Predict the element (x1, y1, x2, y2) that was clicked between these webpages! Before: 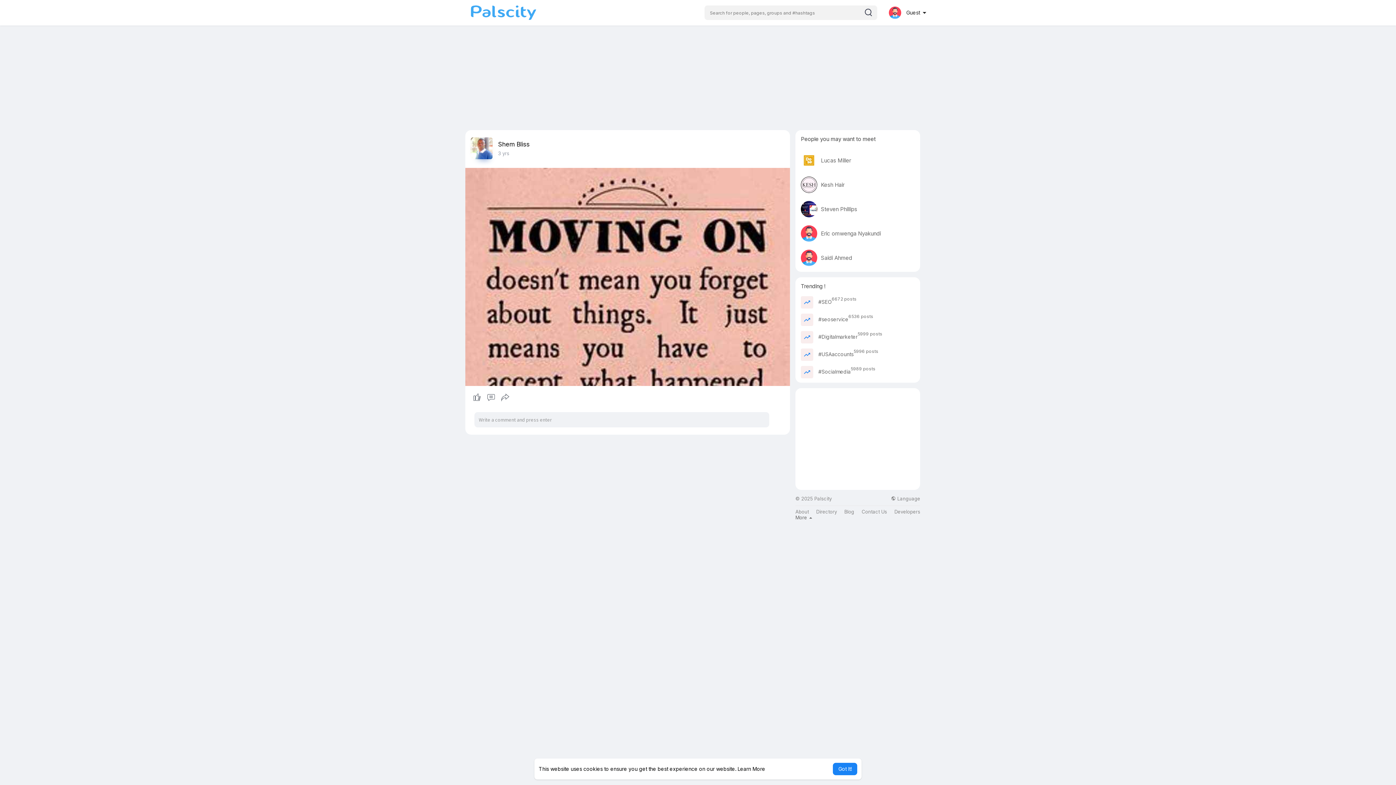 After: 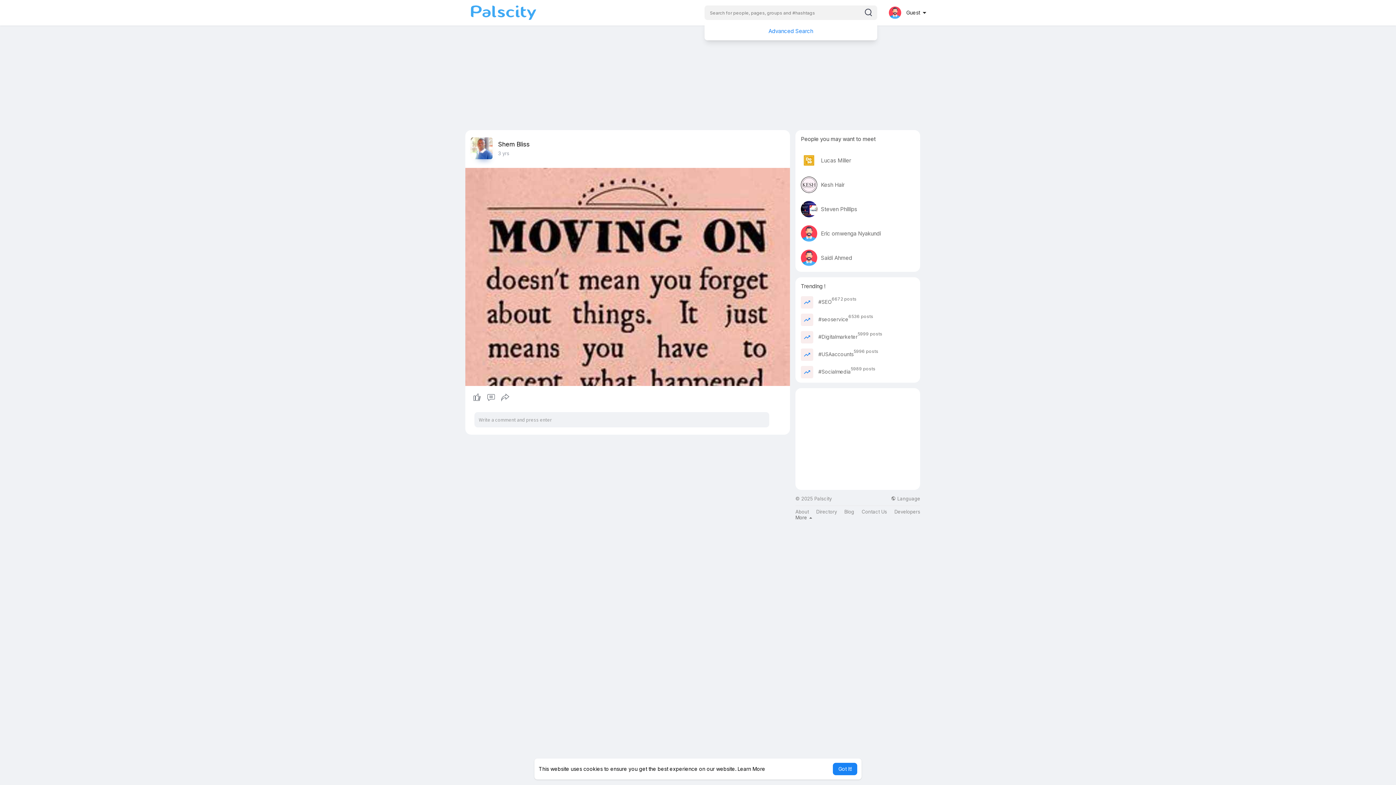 Action: bbox: (704, 5, 877, 20)